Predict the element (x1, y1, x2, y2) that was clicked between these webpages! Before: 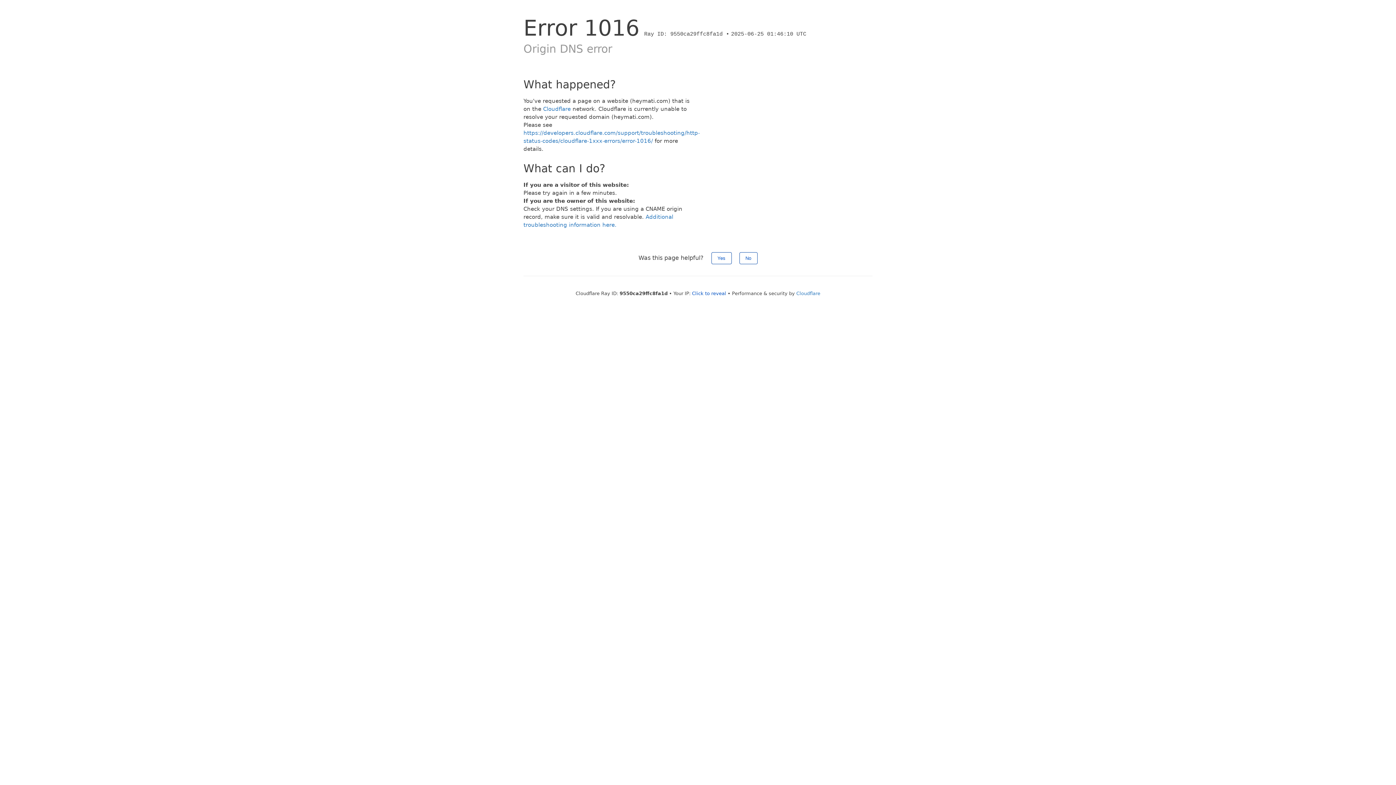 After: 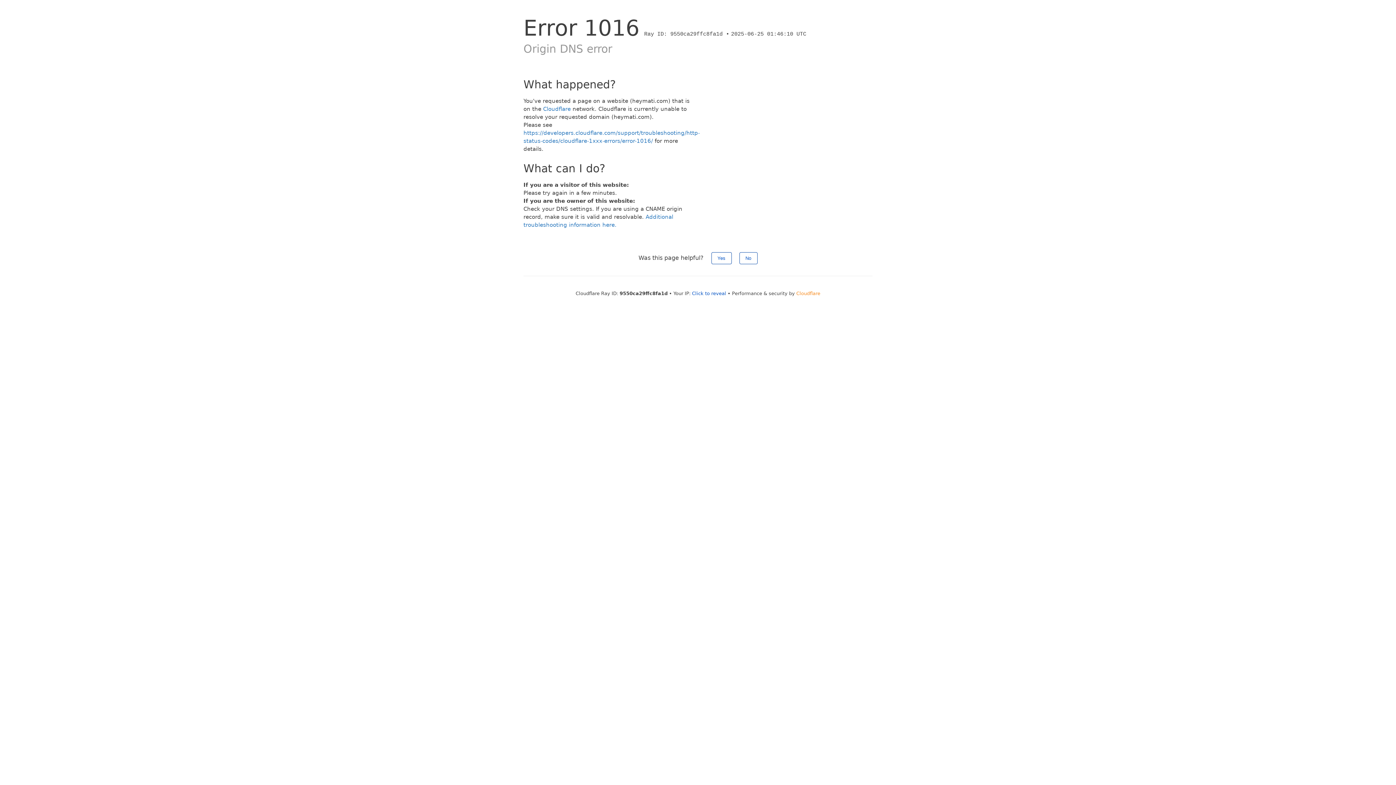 Action: bbox: (796, 290, 820, 296) label: Cloudflare